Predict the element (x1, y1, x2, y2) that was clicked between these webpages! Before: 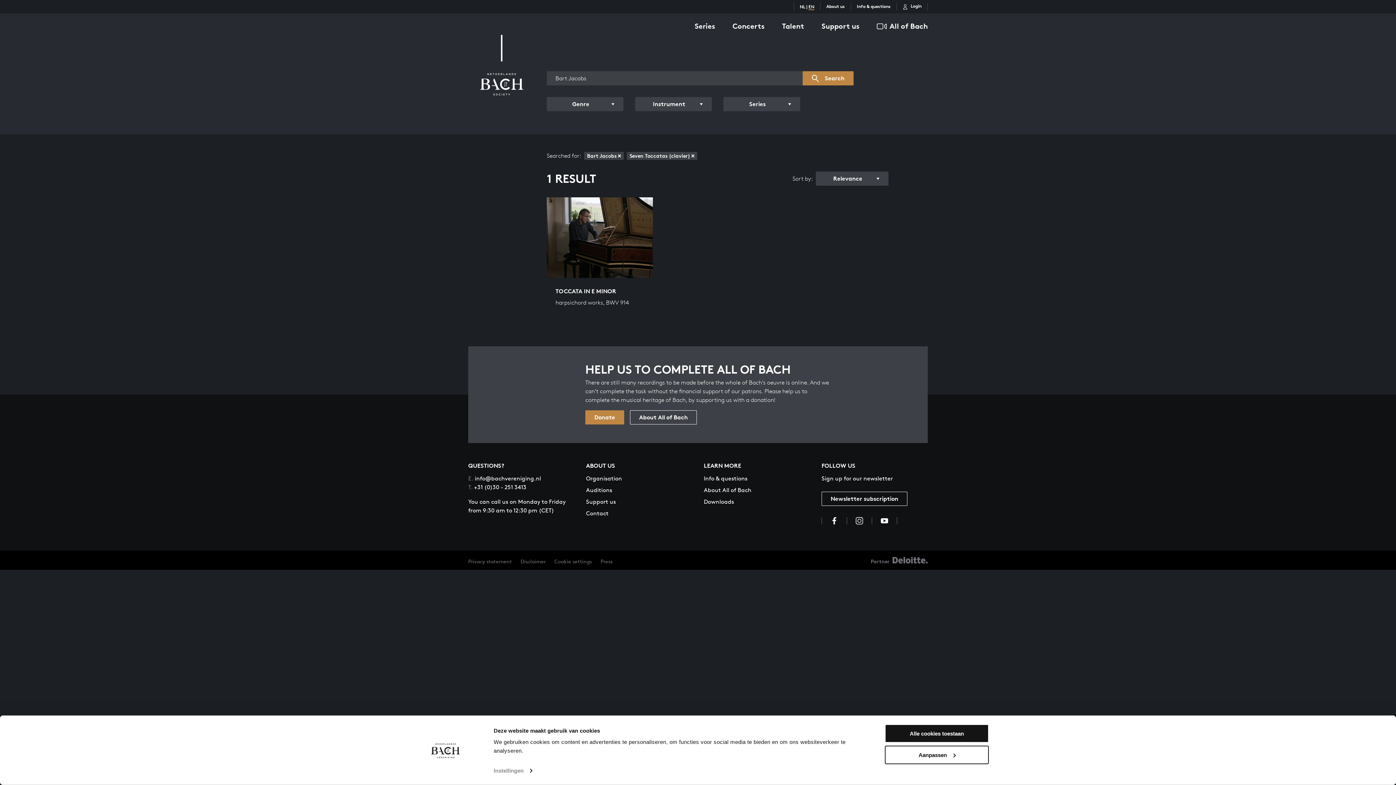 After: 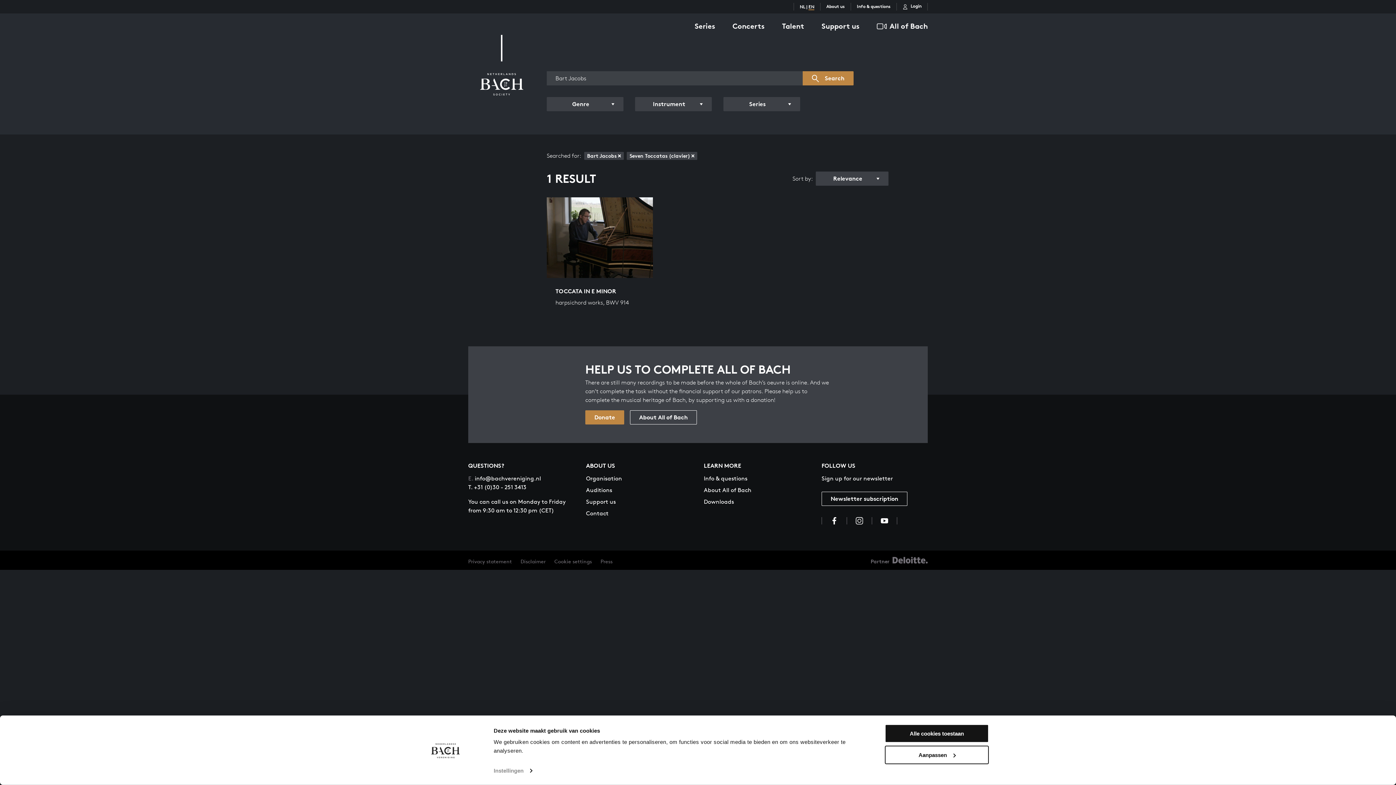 Action: bbox: (468, 483, 574, 491) label: T.+31 (0)30 - 251 3413